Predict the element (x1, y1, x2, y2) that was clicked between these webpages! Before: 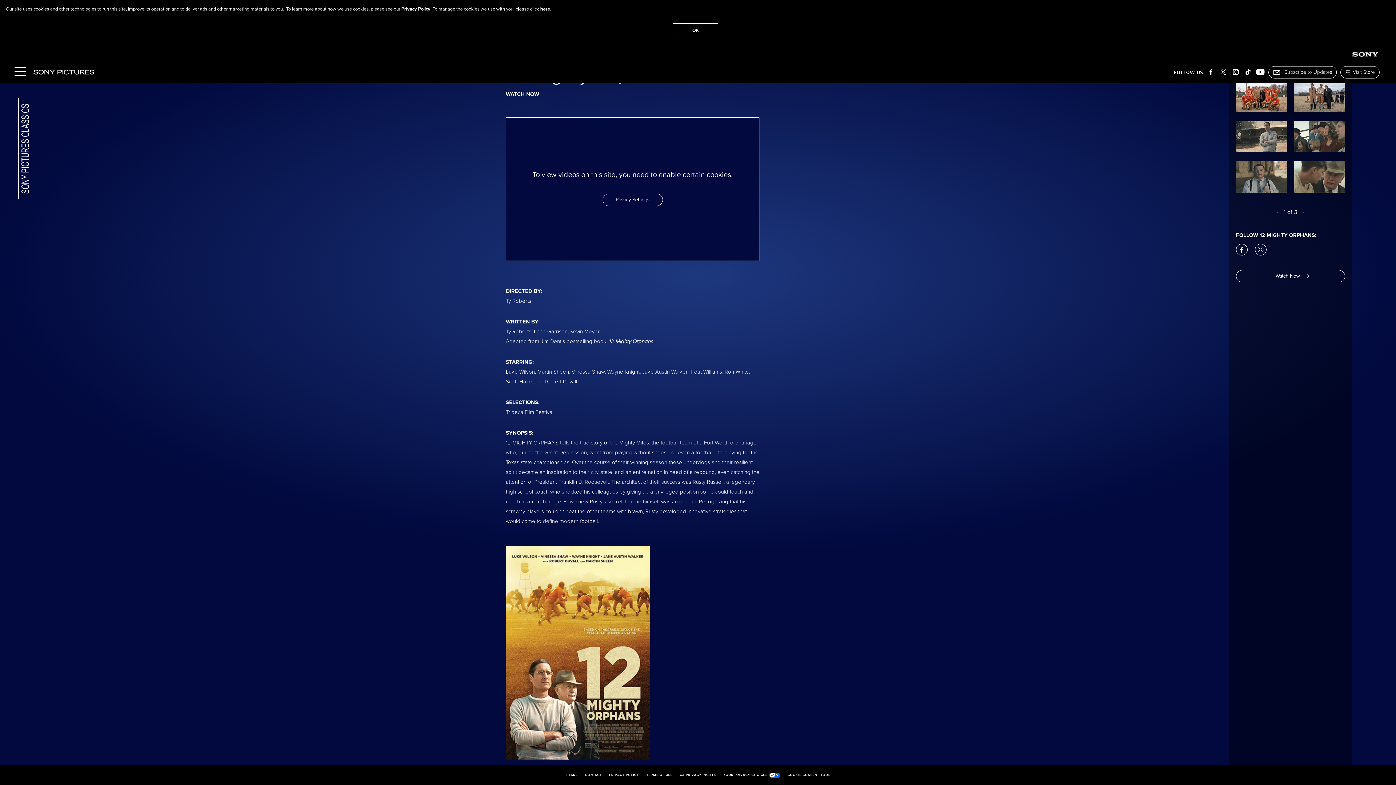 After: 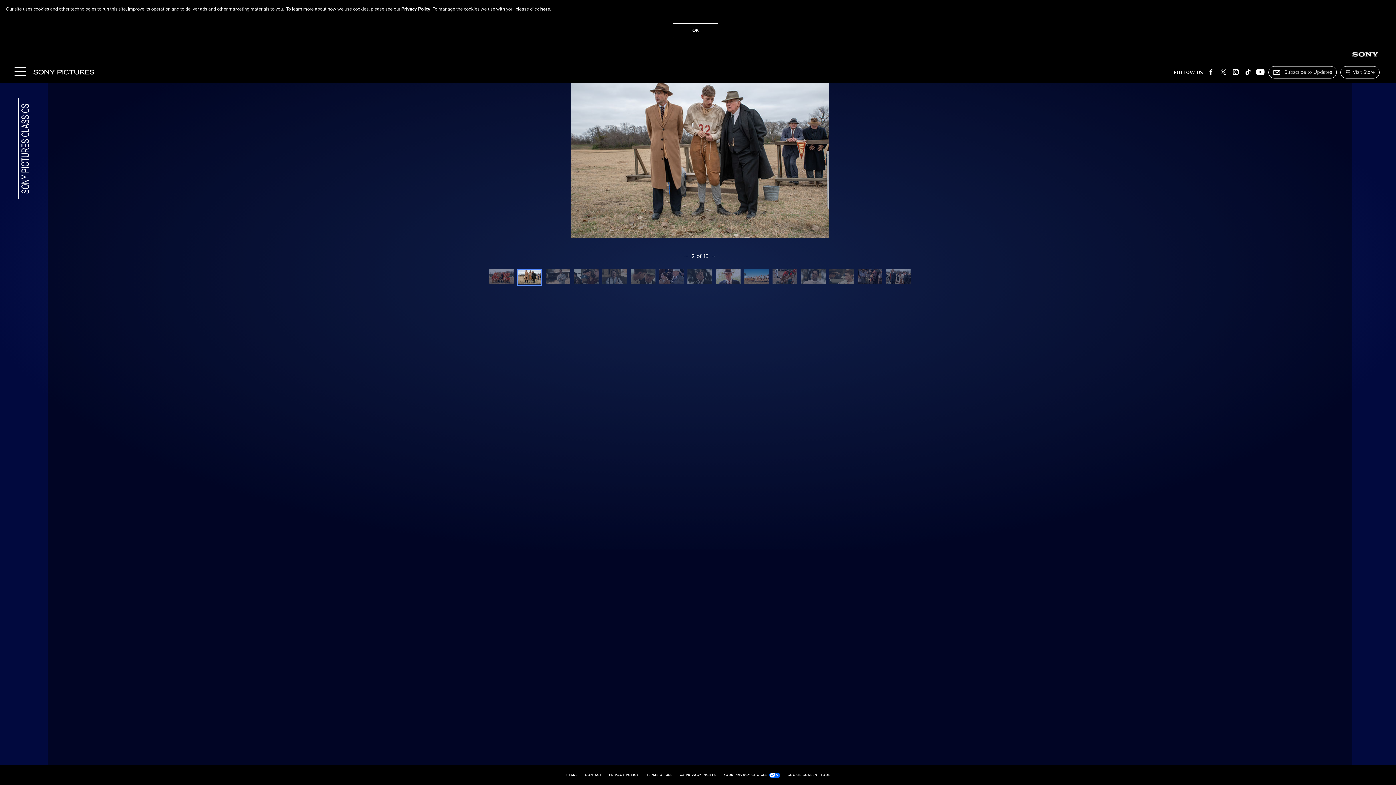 Action: bbox: (1294, 80, 1345, 113)